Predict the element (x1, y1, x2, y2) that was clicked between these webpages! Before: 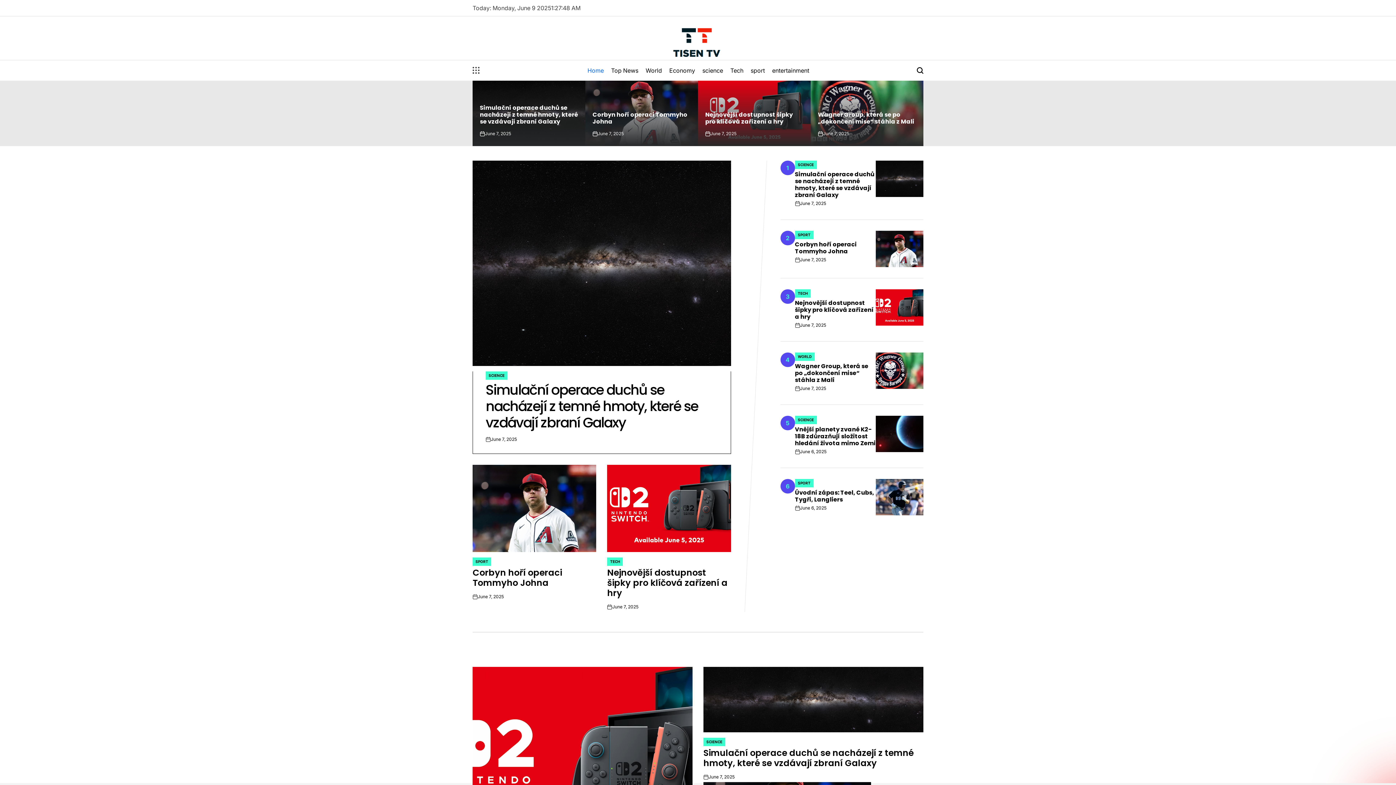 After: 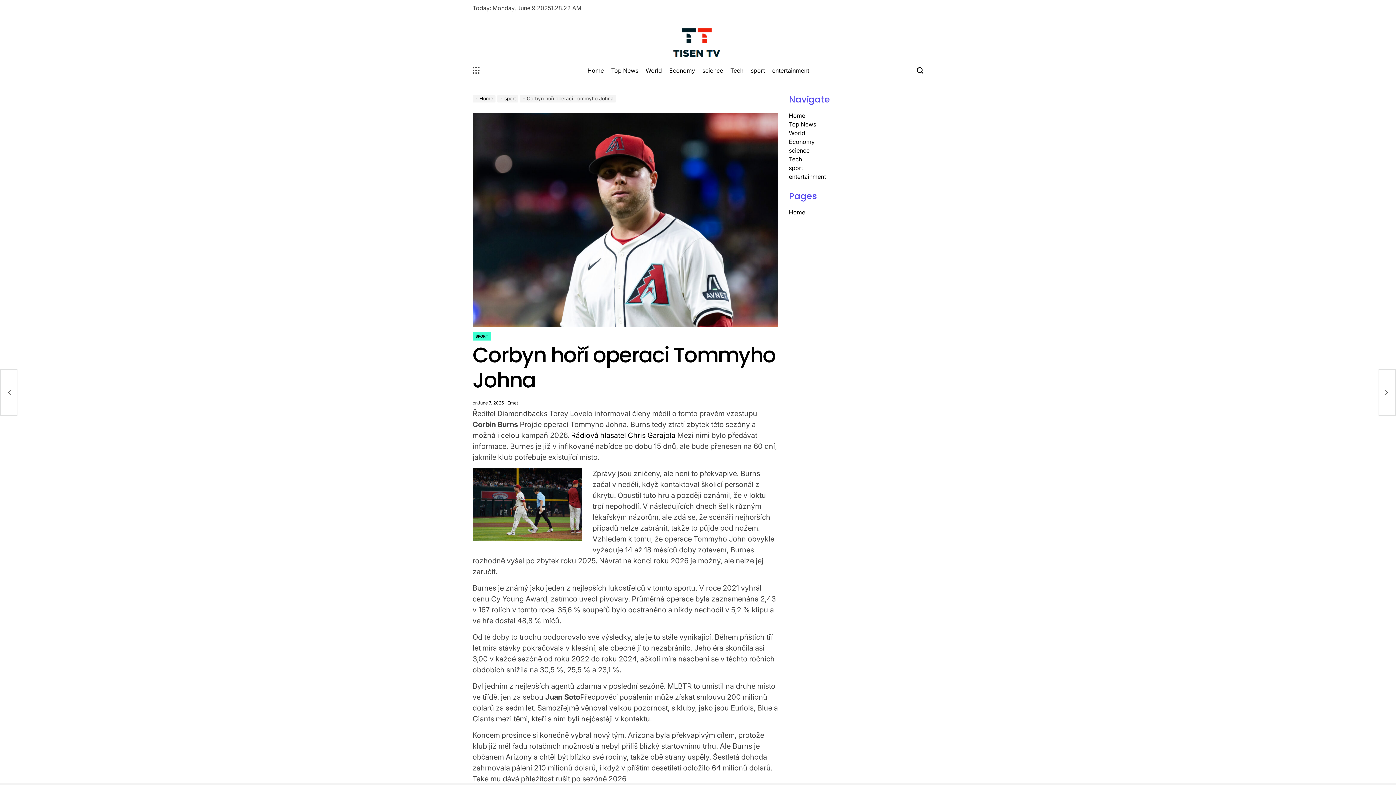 Action: bbox: (477, 593, 504, 600) label: June 7, 2025